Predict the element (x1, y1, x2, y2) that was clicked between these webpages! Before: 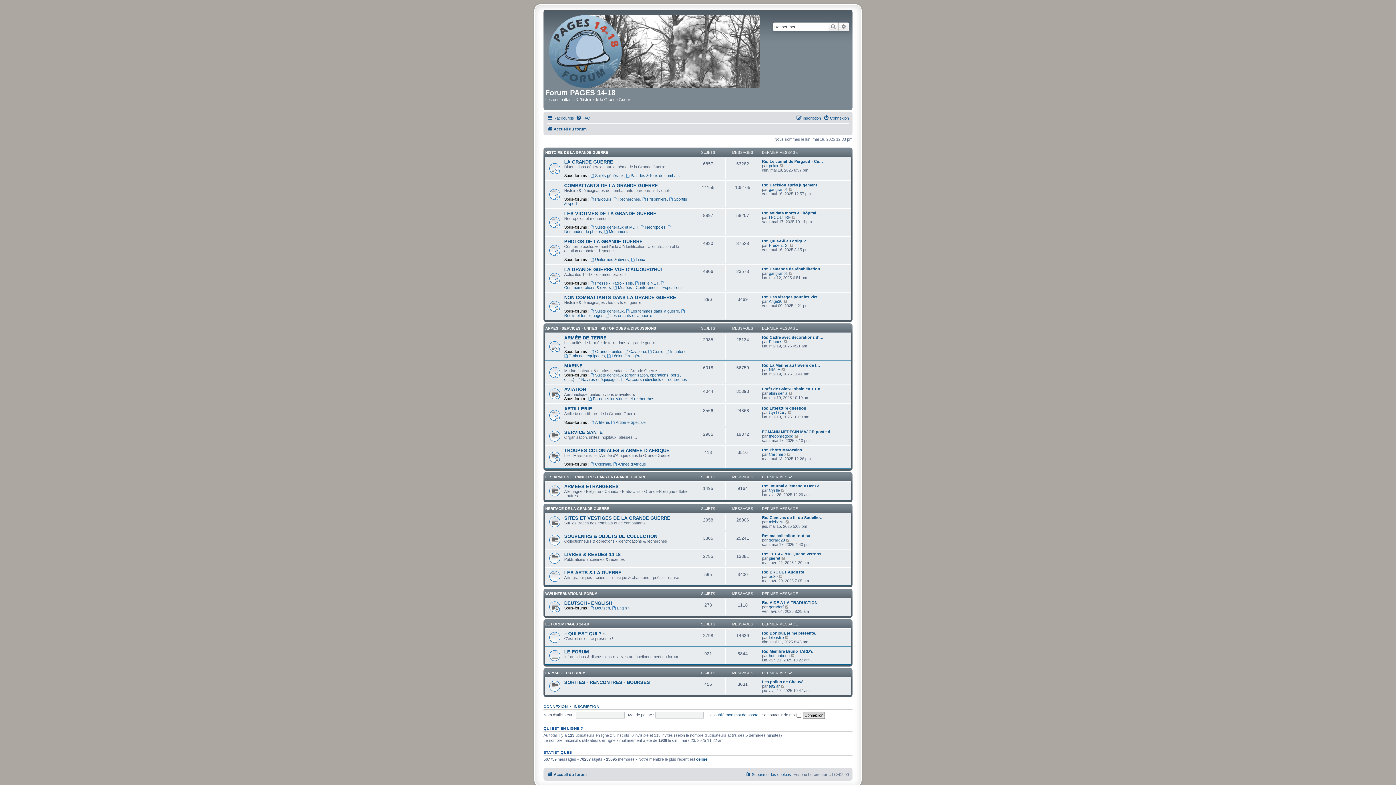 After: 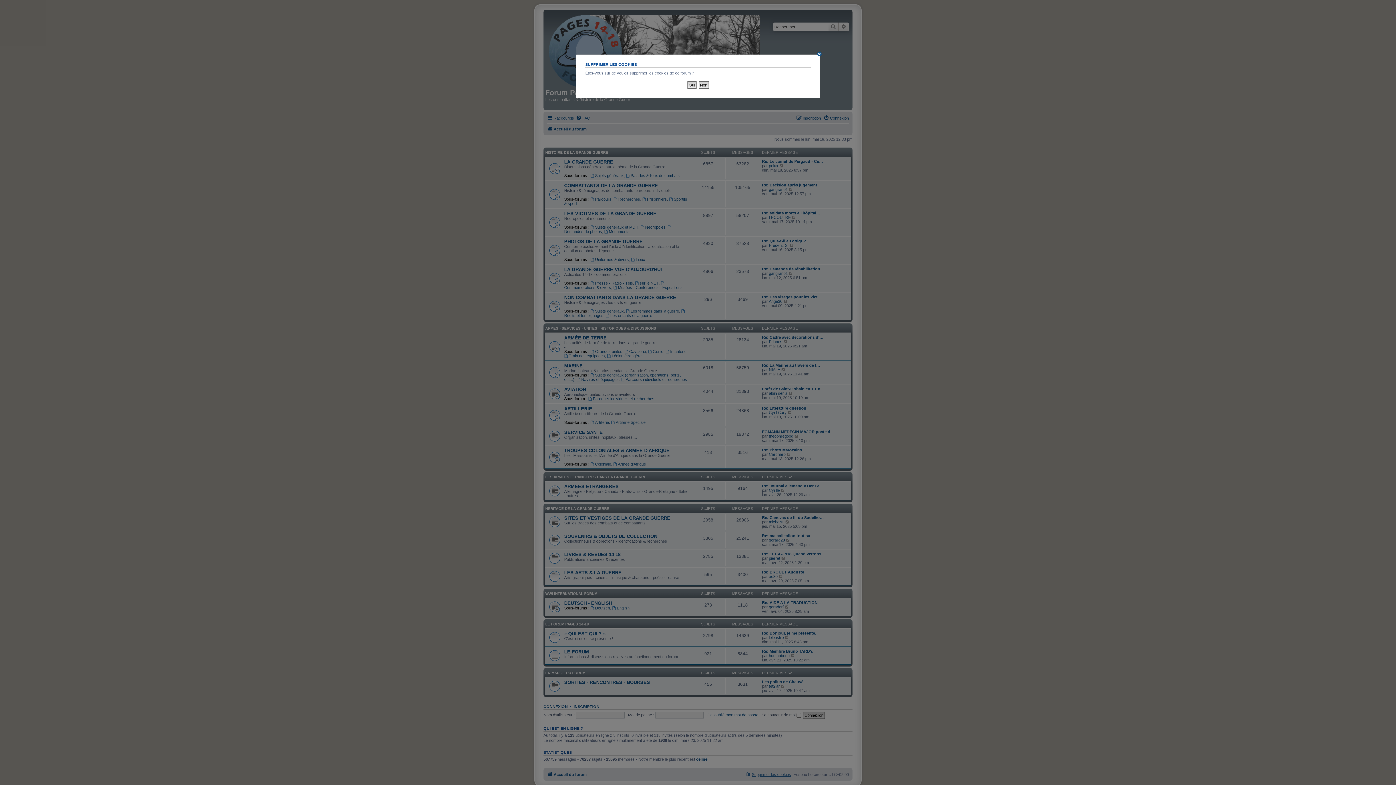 Action: label: Supprimer les cookies bbox: (745, 770, 791, 779)